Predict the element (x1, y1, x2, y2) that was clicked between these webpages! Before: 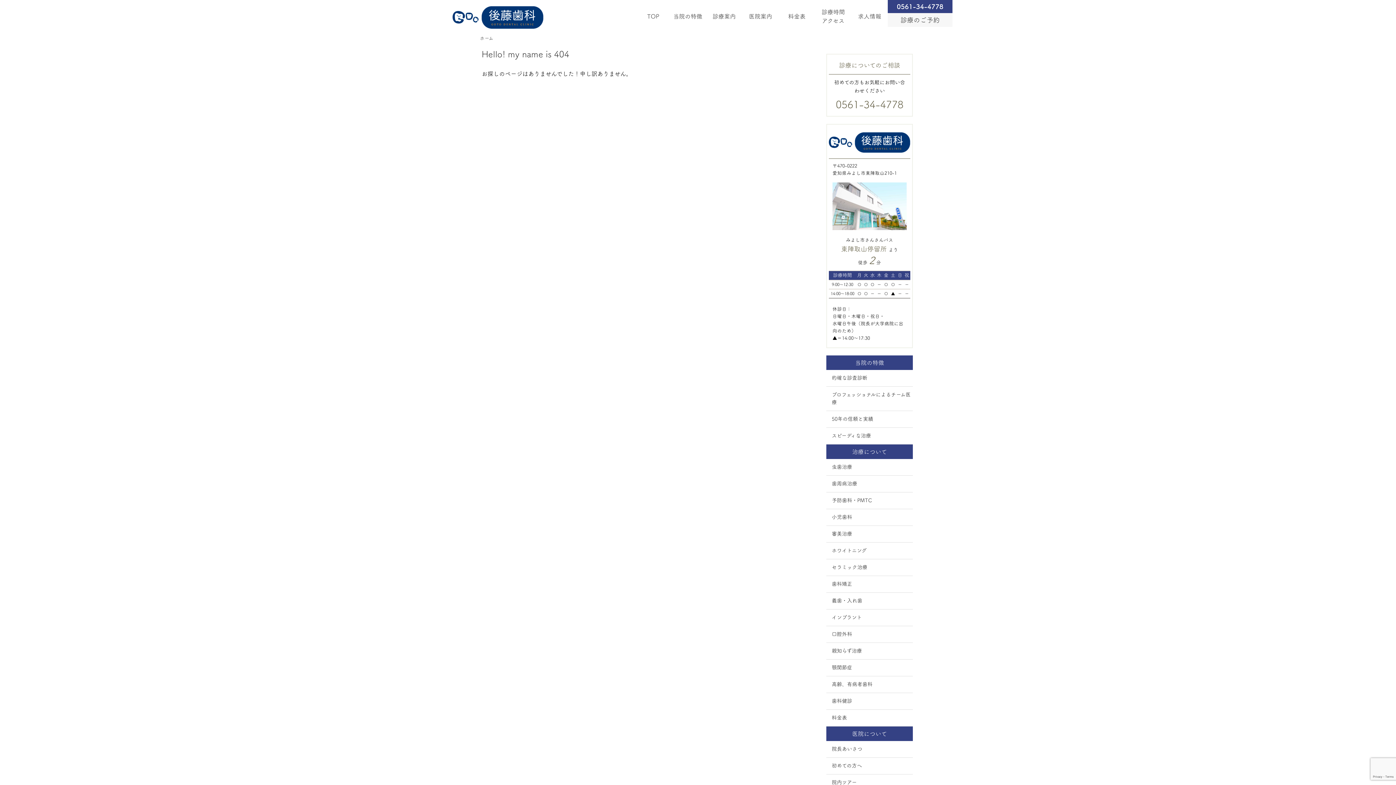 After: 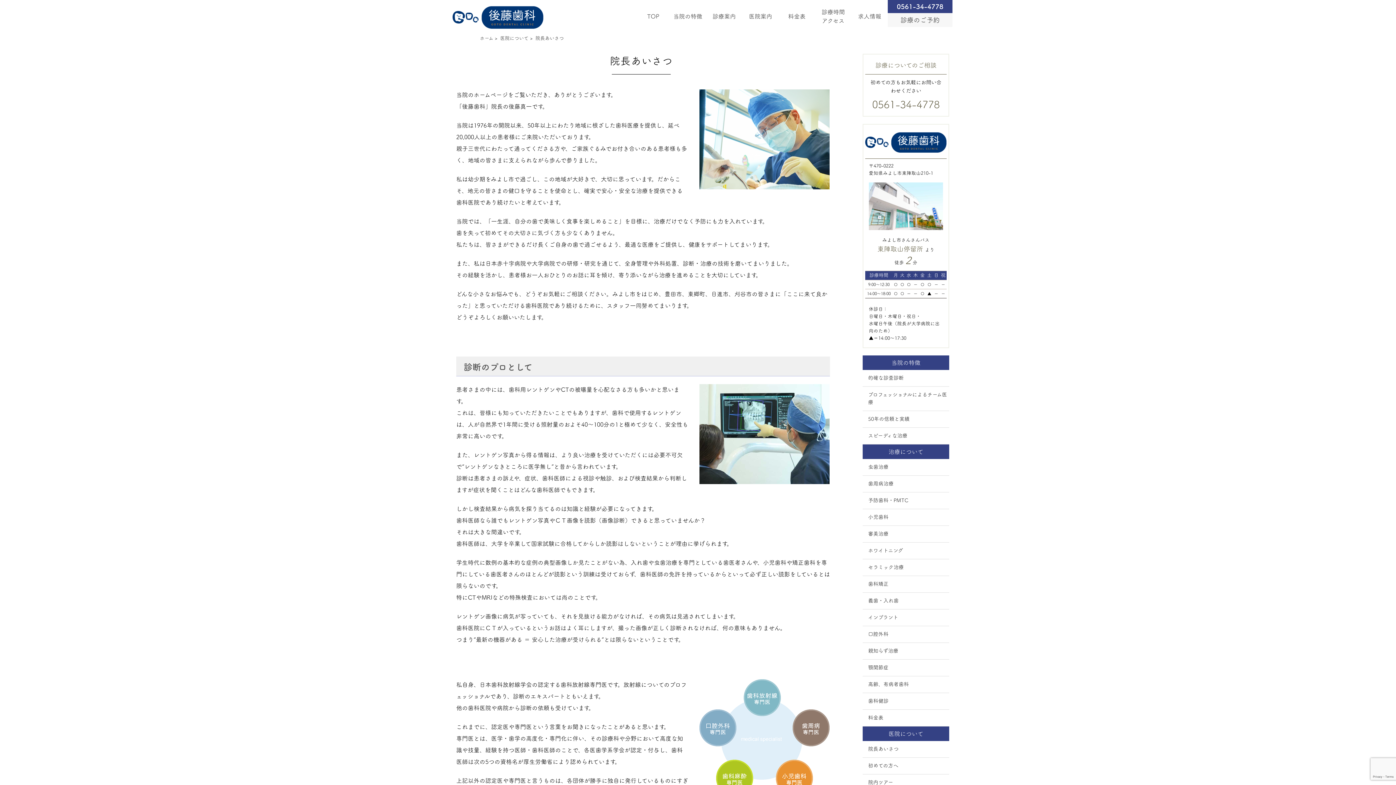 Action: bbox: (826, 741, 913, 758) label: 院長あいさつ